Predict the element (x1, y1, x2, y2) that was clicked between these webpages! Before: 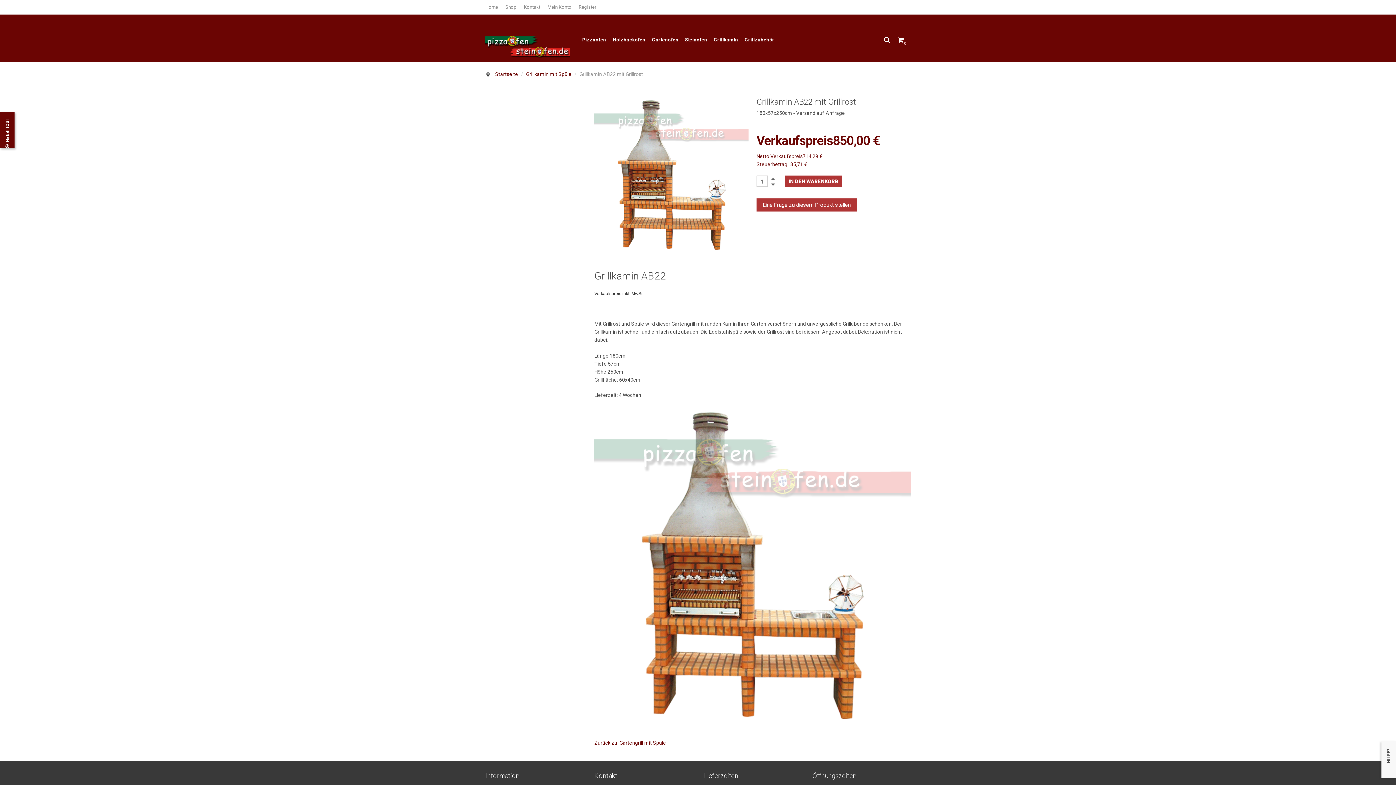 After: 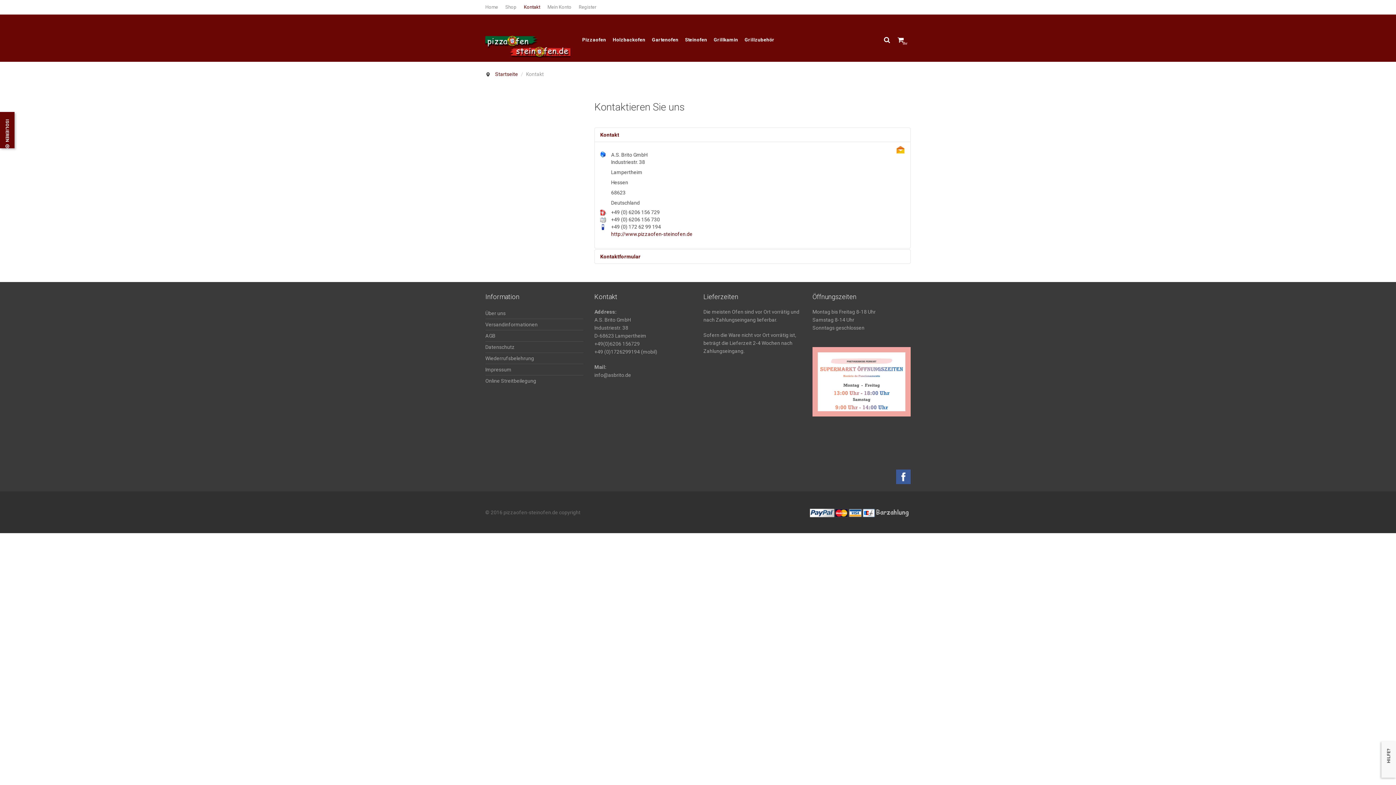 Action: label: Kontakt bbox: (524, 0, 547, 14)